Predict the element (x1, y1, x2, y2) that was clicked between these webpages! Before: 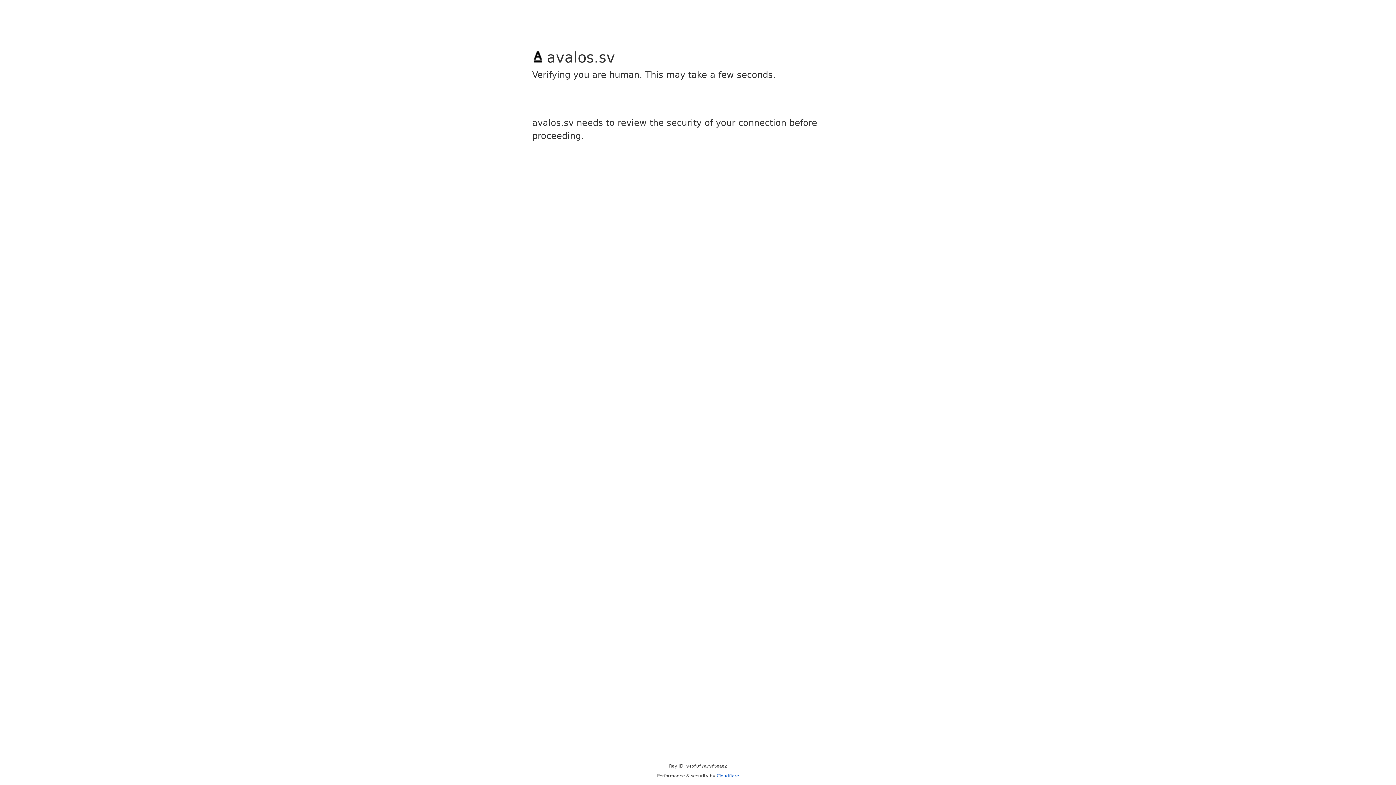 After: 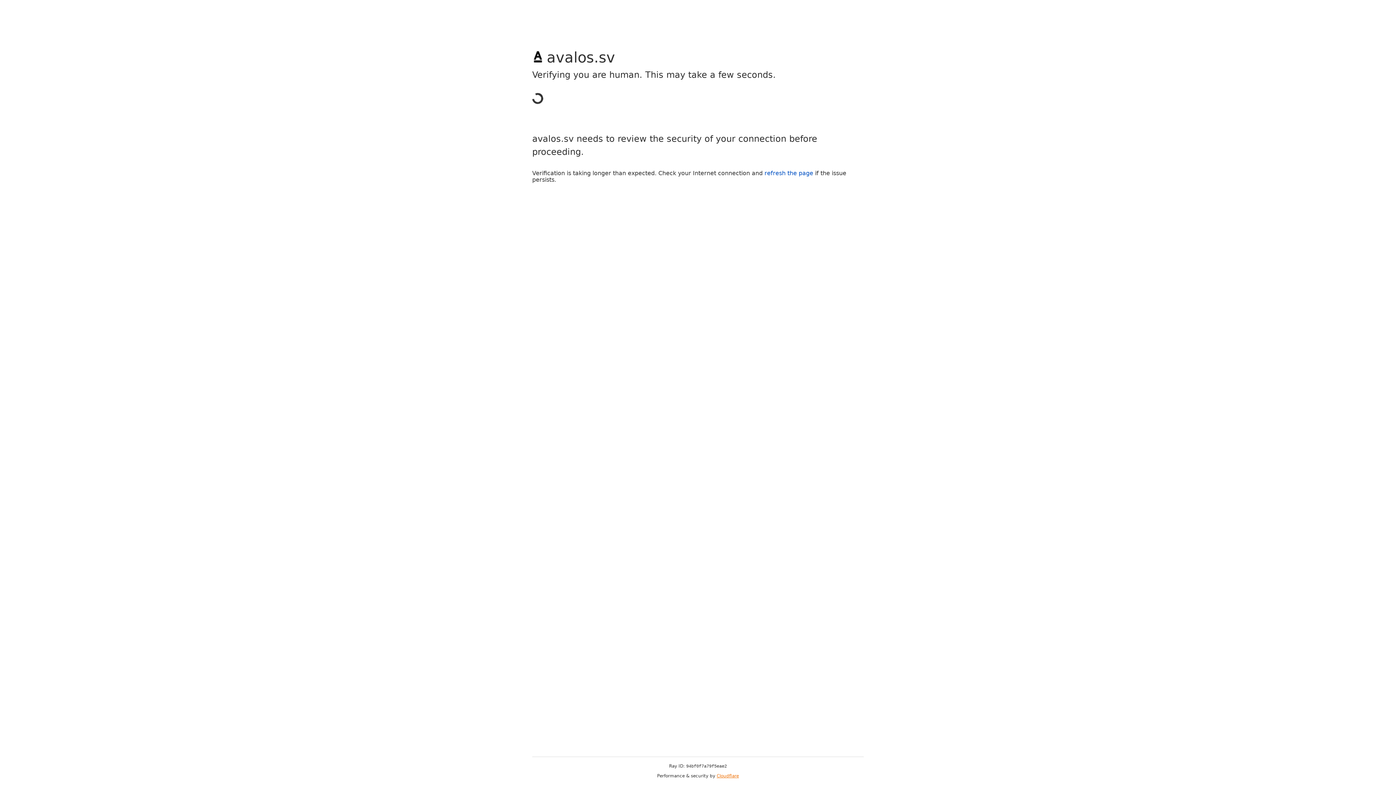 Action: label: Cloudflare bbox: (716, 773, 739, 778)